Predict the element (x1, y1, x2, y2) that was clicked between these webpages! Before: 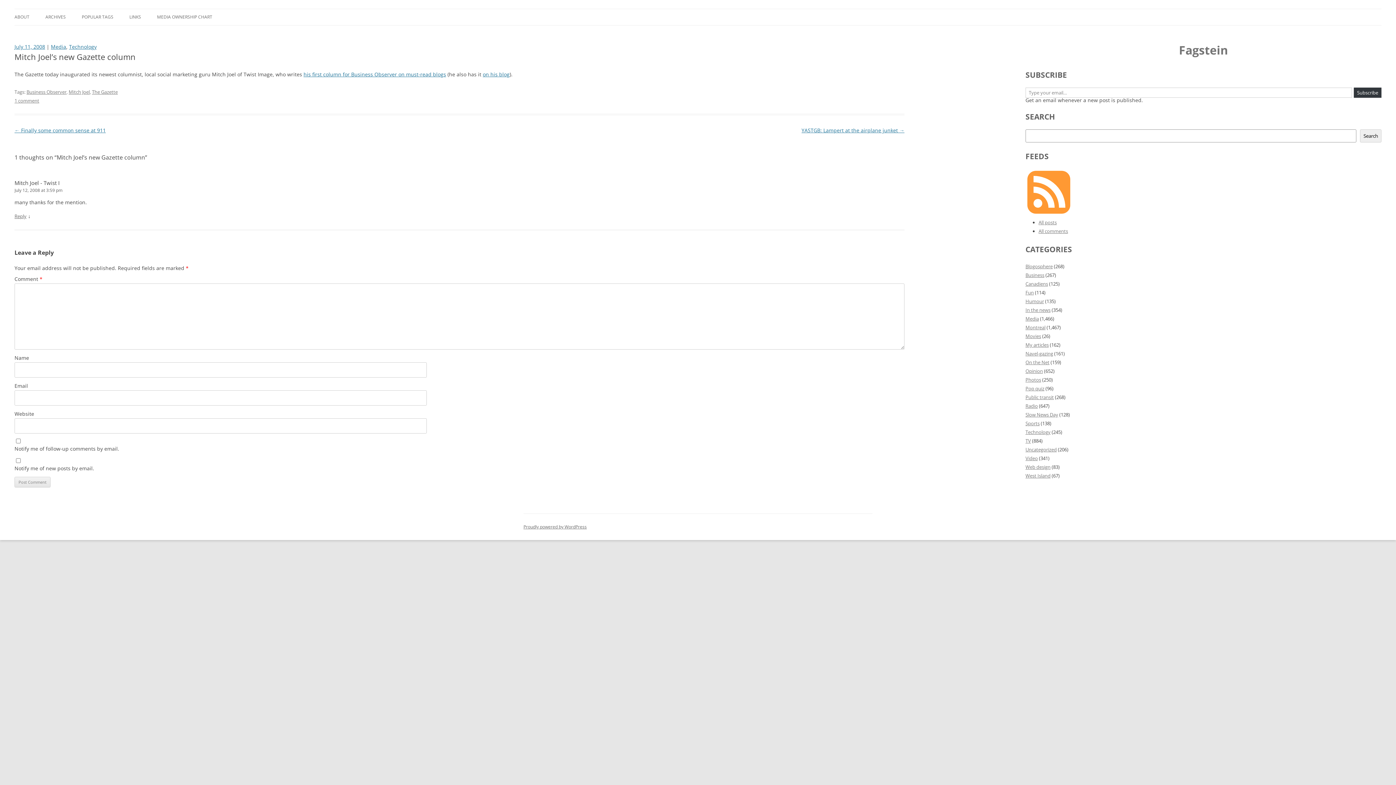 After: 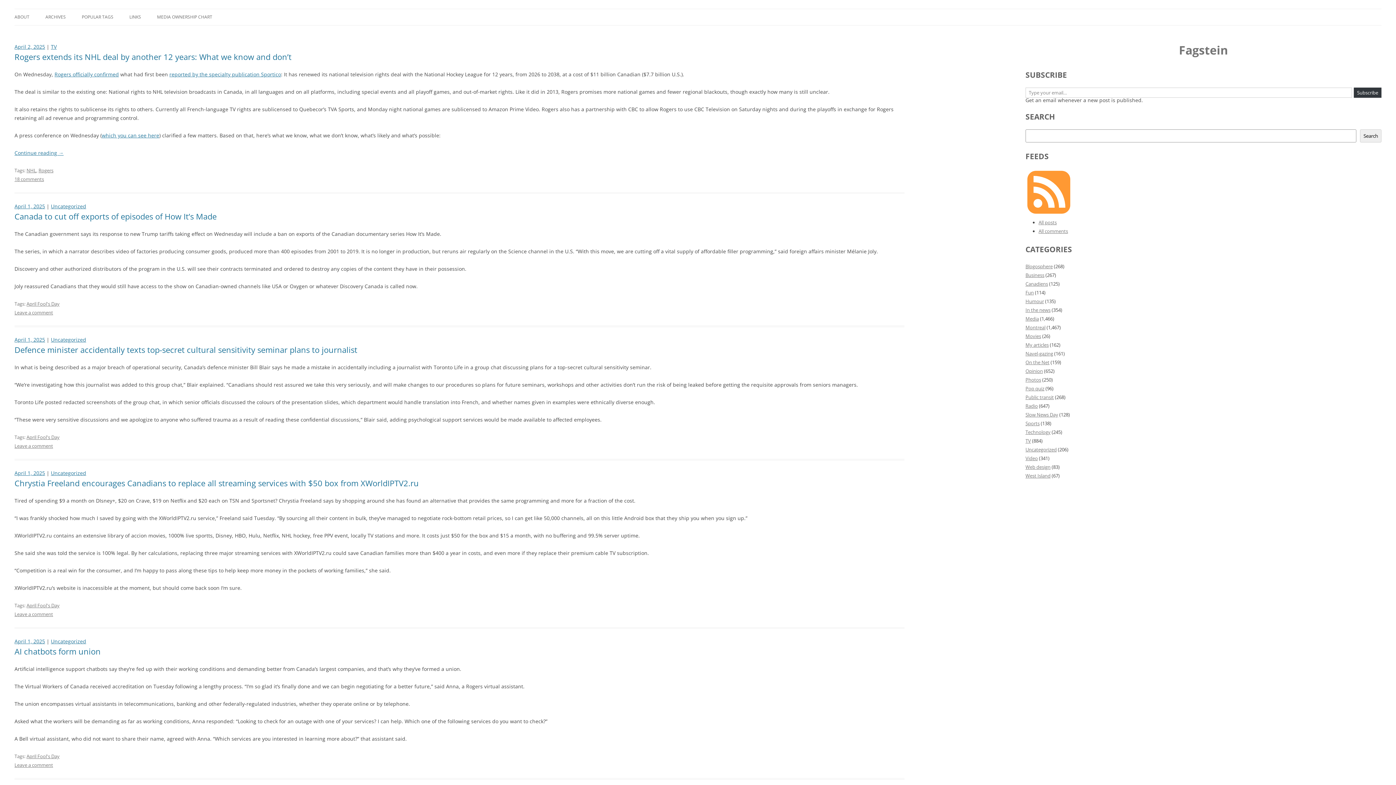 Action: bbox: (1179, 42, 1228, 57) label: Fagstein